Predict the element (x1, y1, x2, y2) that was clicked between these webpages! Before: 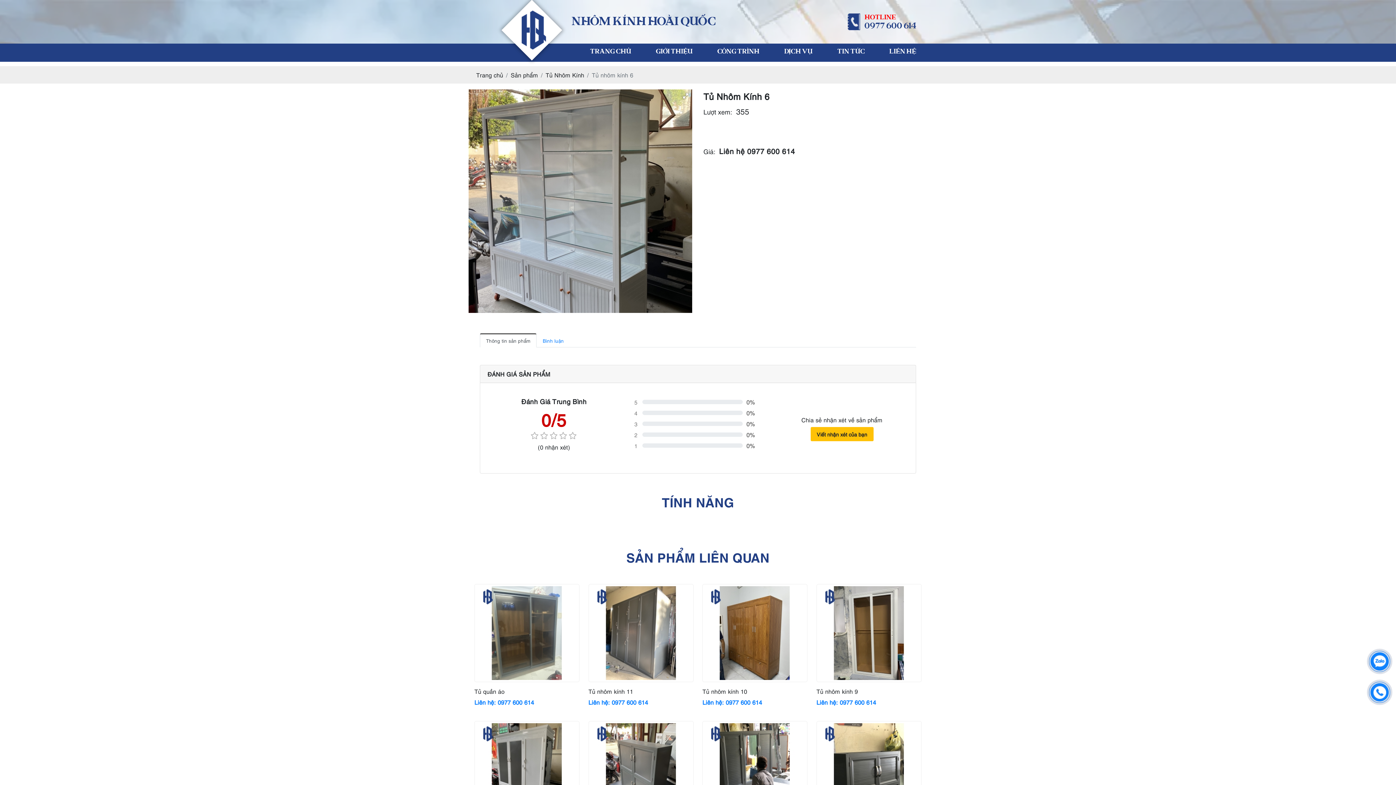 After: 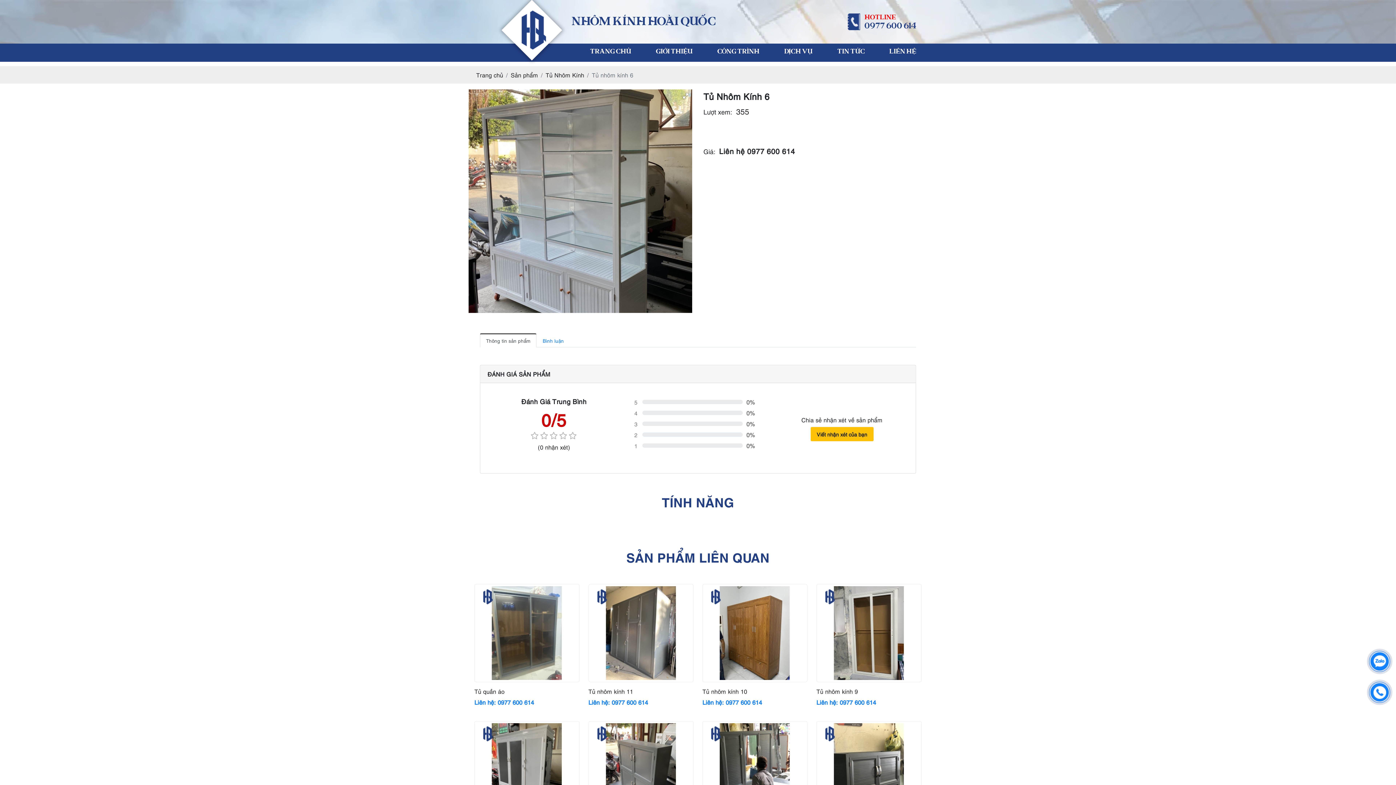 Action: bbox: (480, 333, 536, 347) label: Thông tin sản phẩm